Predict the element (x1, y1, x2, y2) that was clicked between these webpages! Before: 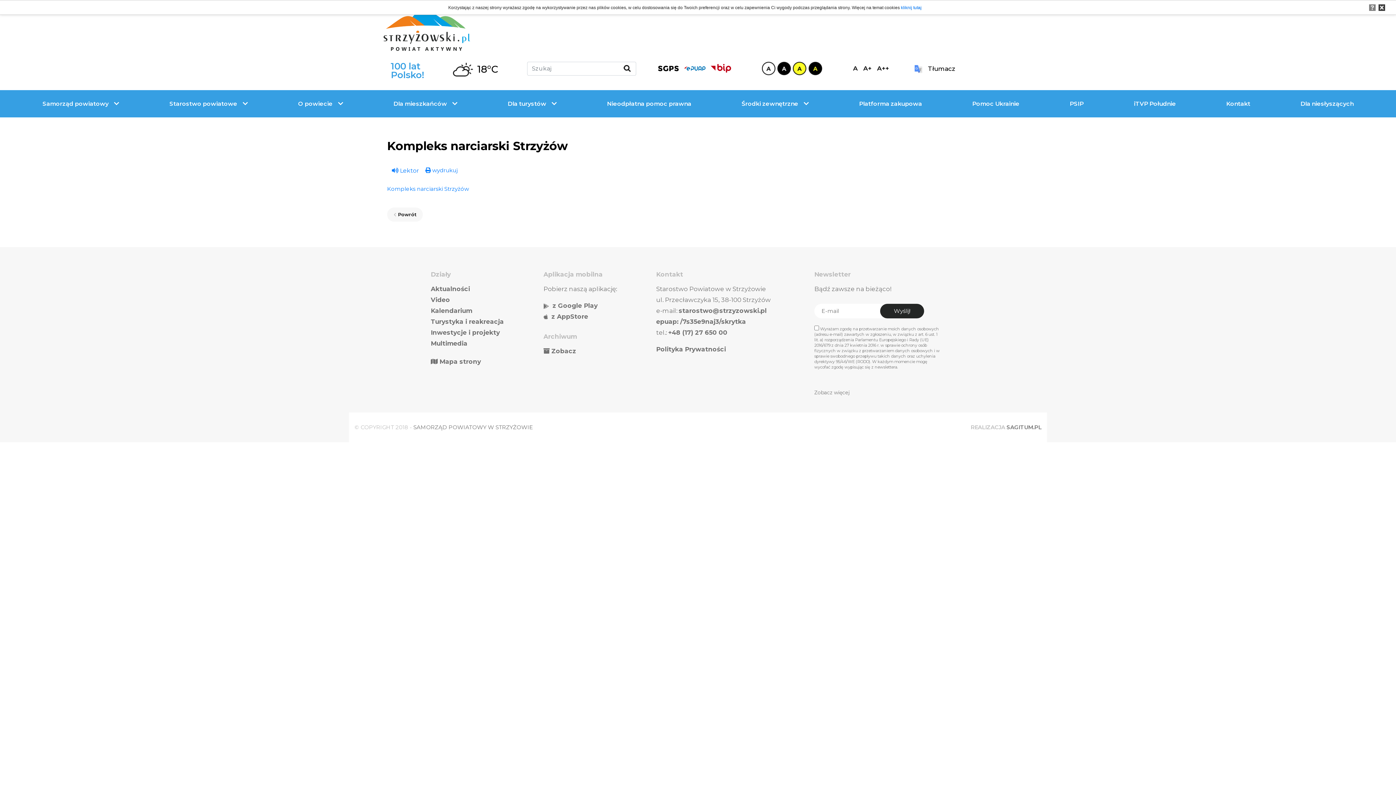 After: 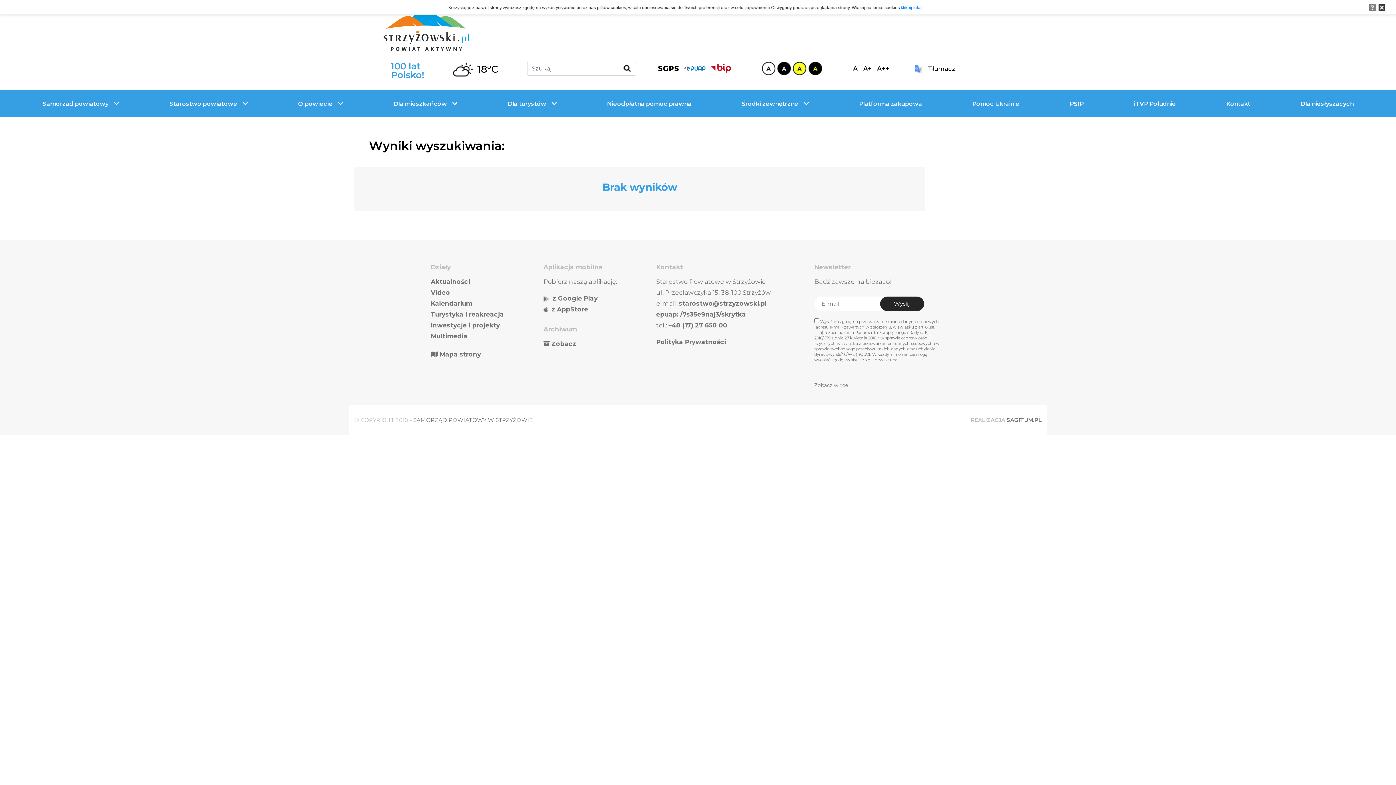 Action: bbox: (623, 61, 630, 74)